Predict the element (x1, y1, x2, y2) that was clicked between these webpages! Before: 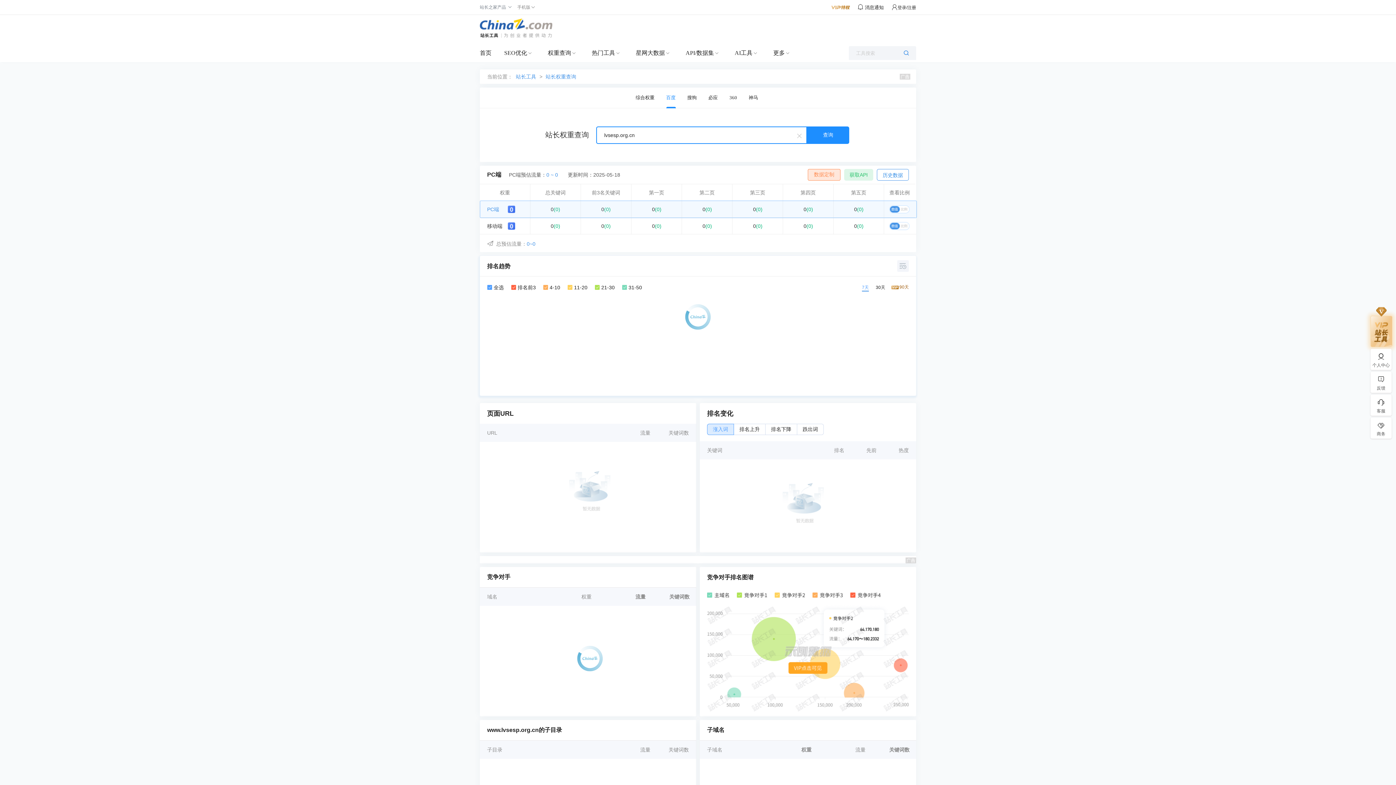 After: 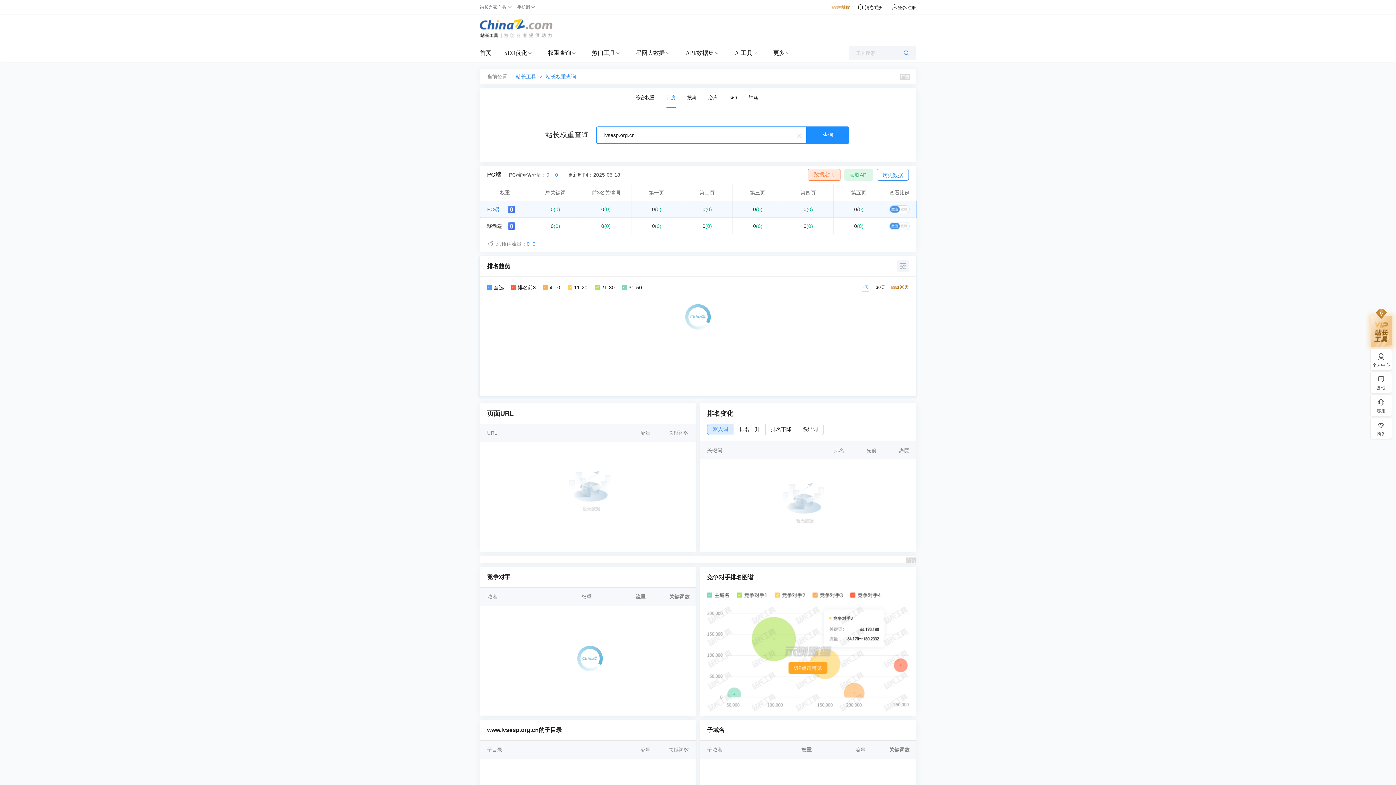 Action: bbox: (517, 4, 530, 9) label: 手机版